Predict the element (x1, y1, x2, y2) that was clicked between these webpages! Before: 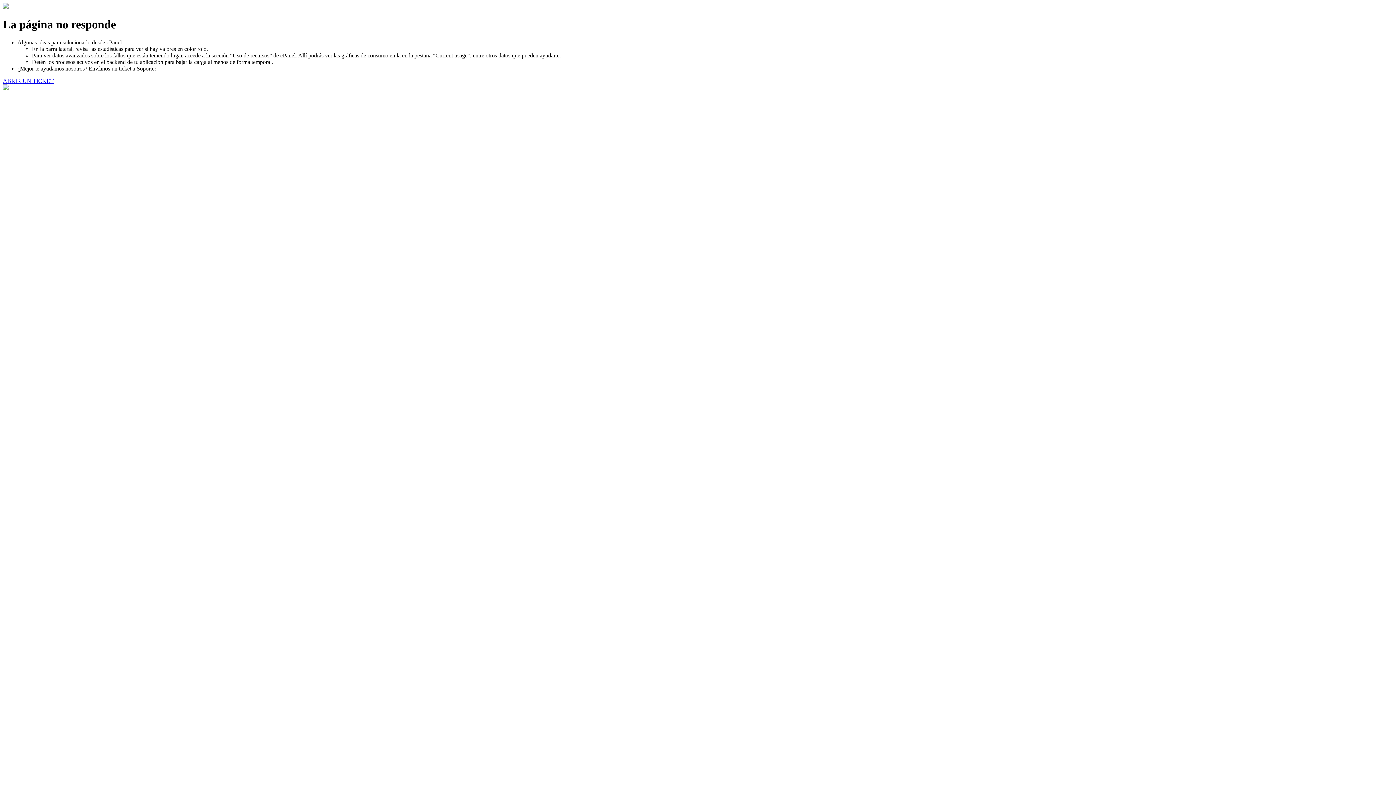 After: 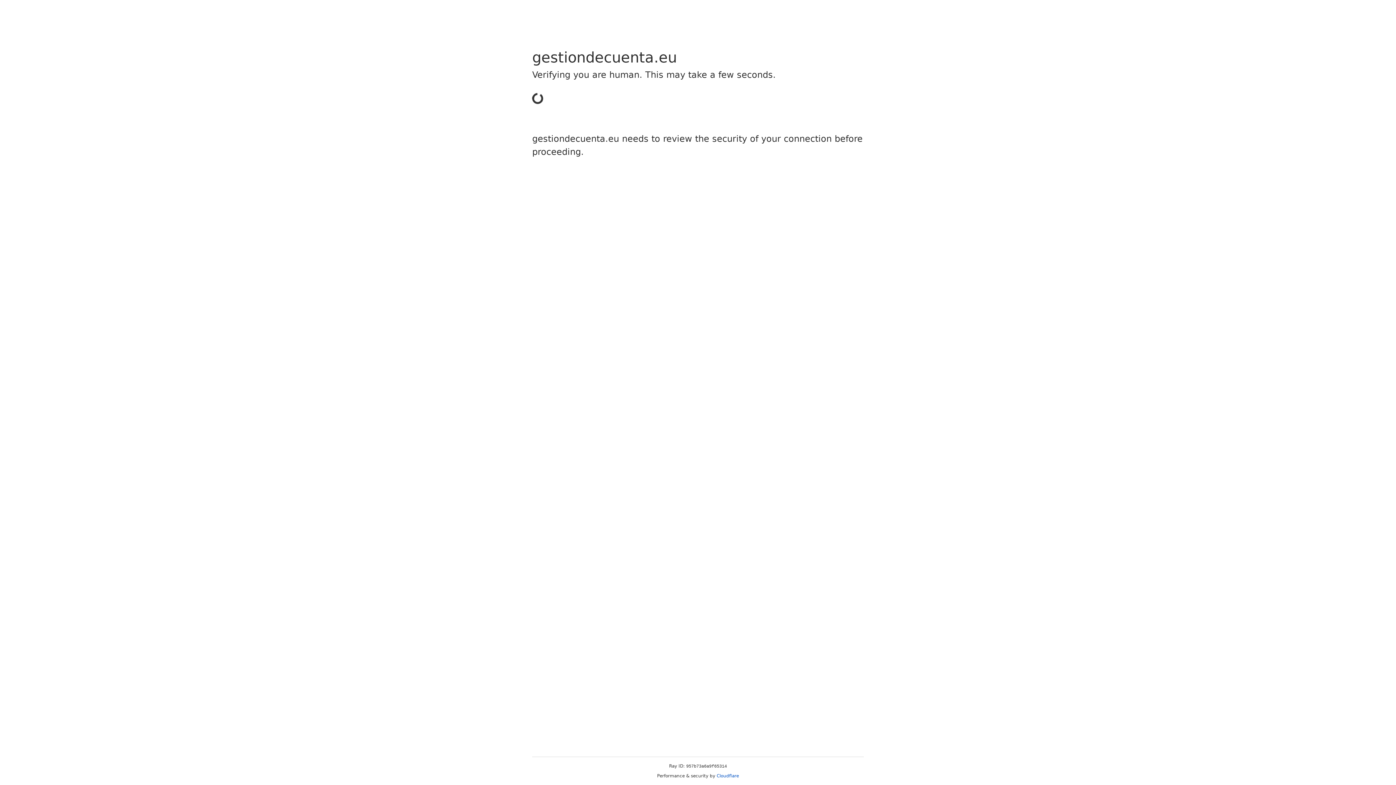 Action: label: ABRIR UN TICKET bbox: (2, 77, 53, 83)